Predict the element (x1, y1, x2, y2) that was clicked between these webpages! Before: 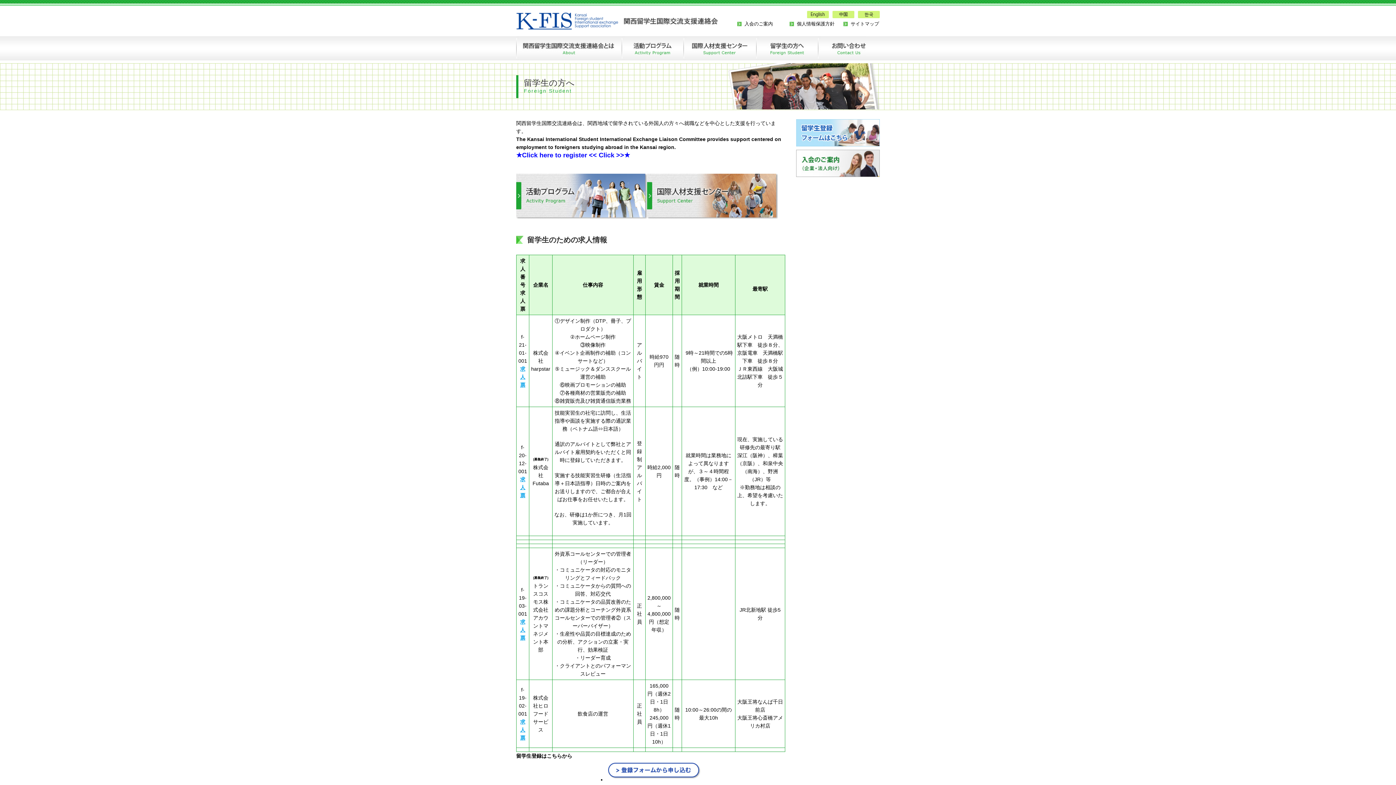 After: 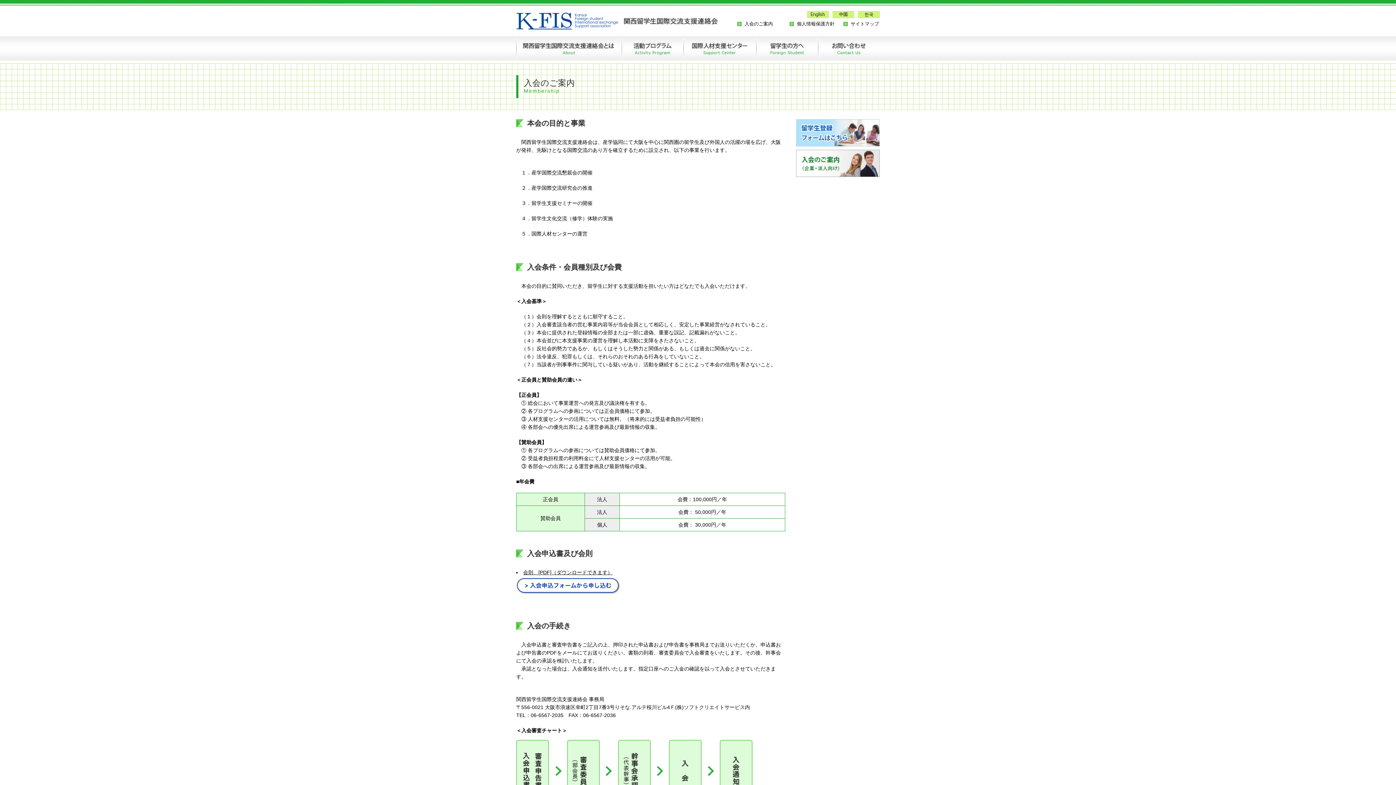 Action: bbox: (796, 172, 880, 178)